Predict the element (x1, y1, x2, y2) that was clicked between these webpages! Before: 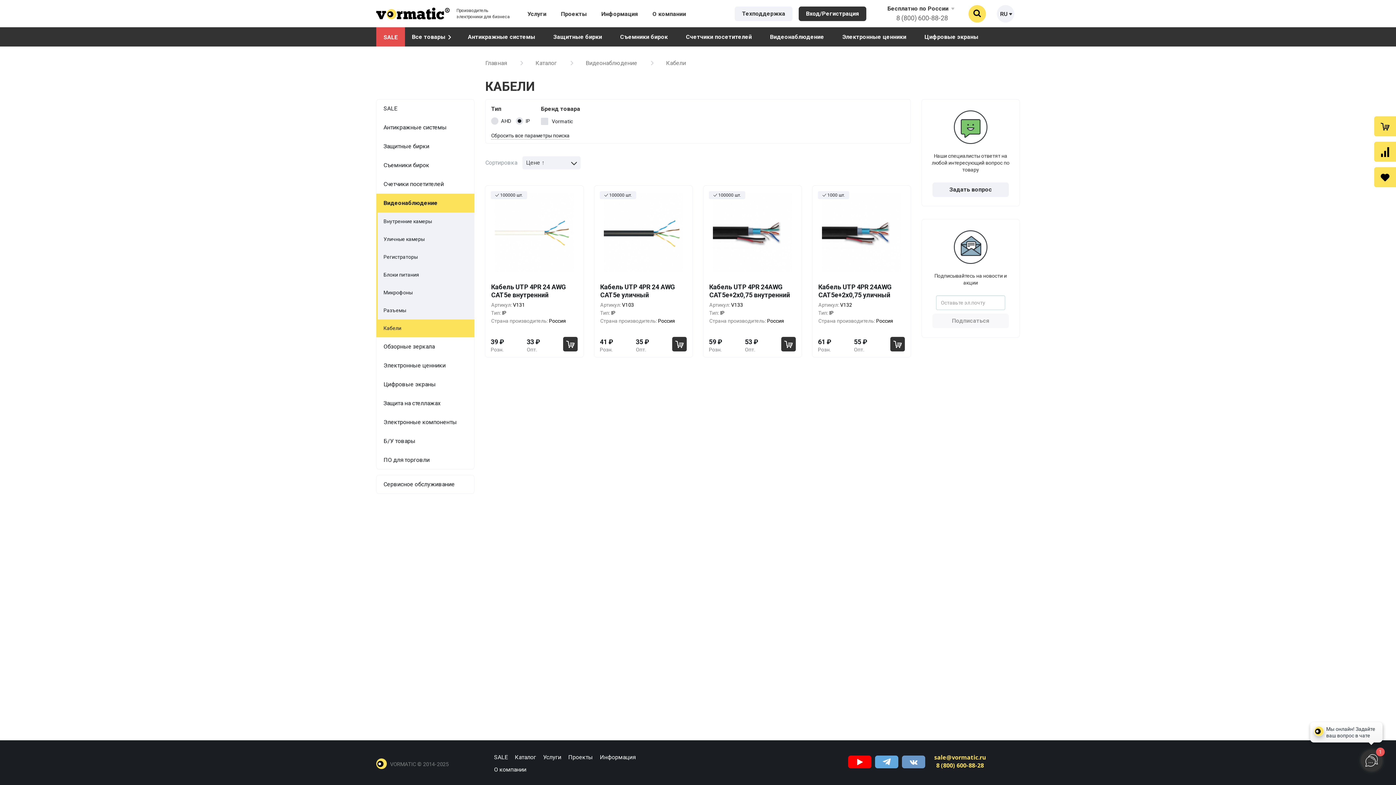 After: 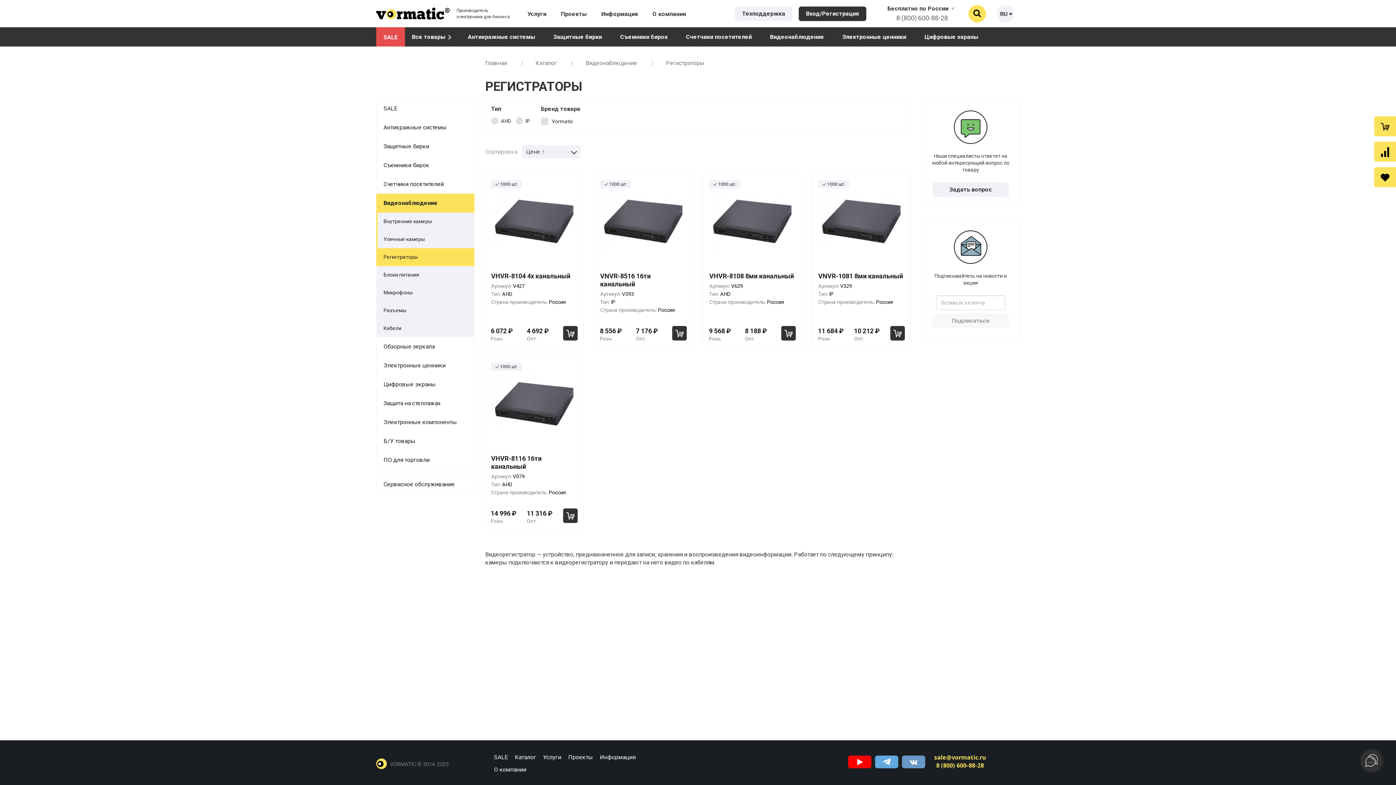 Action: bbox: (376, 248, 474, 266) label: Регистраторы